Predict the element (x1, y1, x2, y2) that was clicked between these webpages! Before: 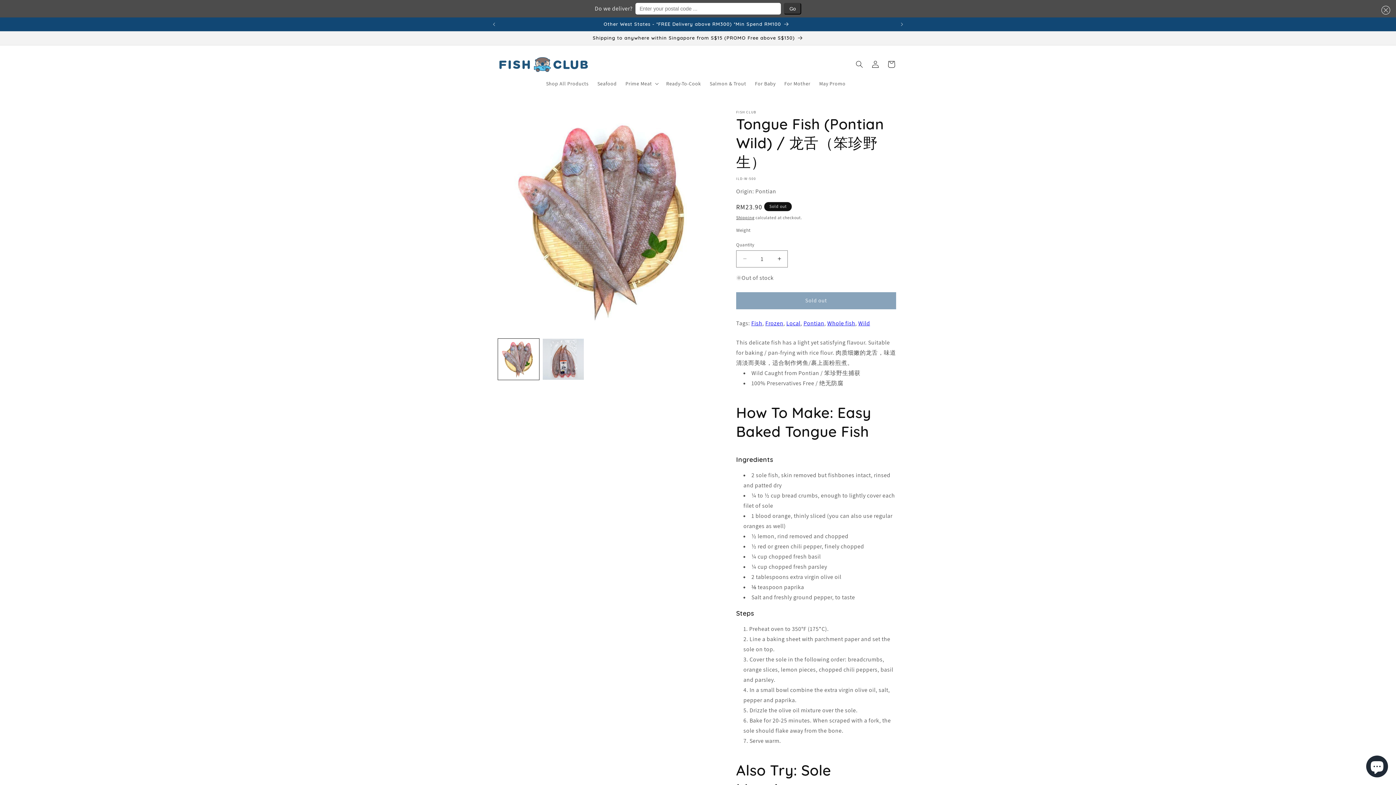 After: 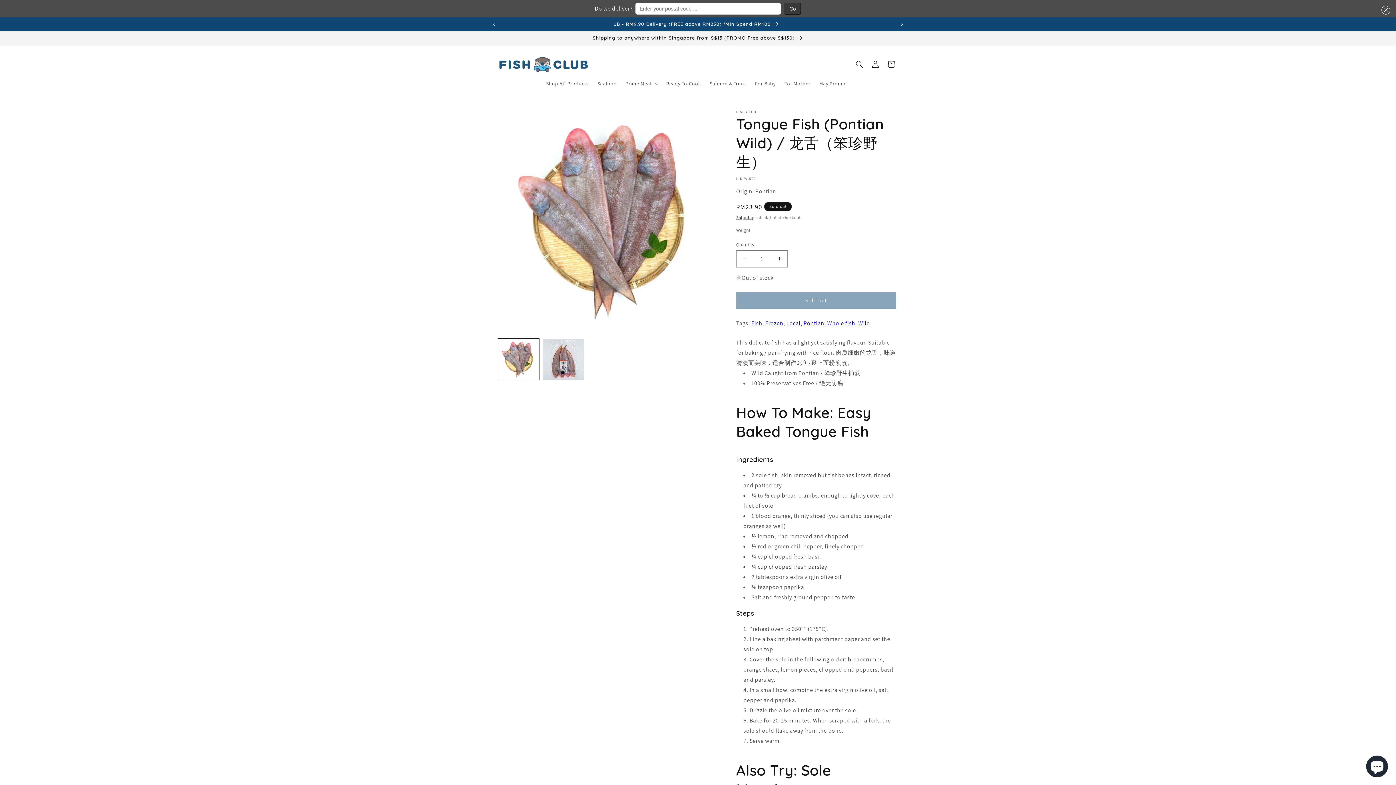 Action: label: Next announcement bbox: (894, 17, 910, 31)